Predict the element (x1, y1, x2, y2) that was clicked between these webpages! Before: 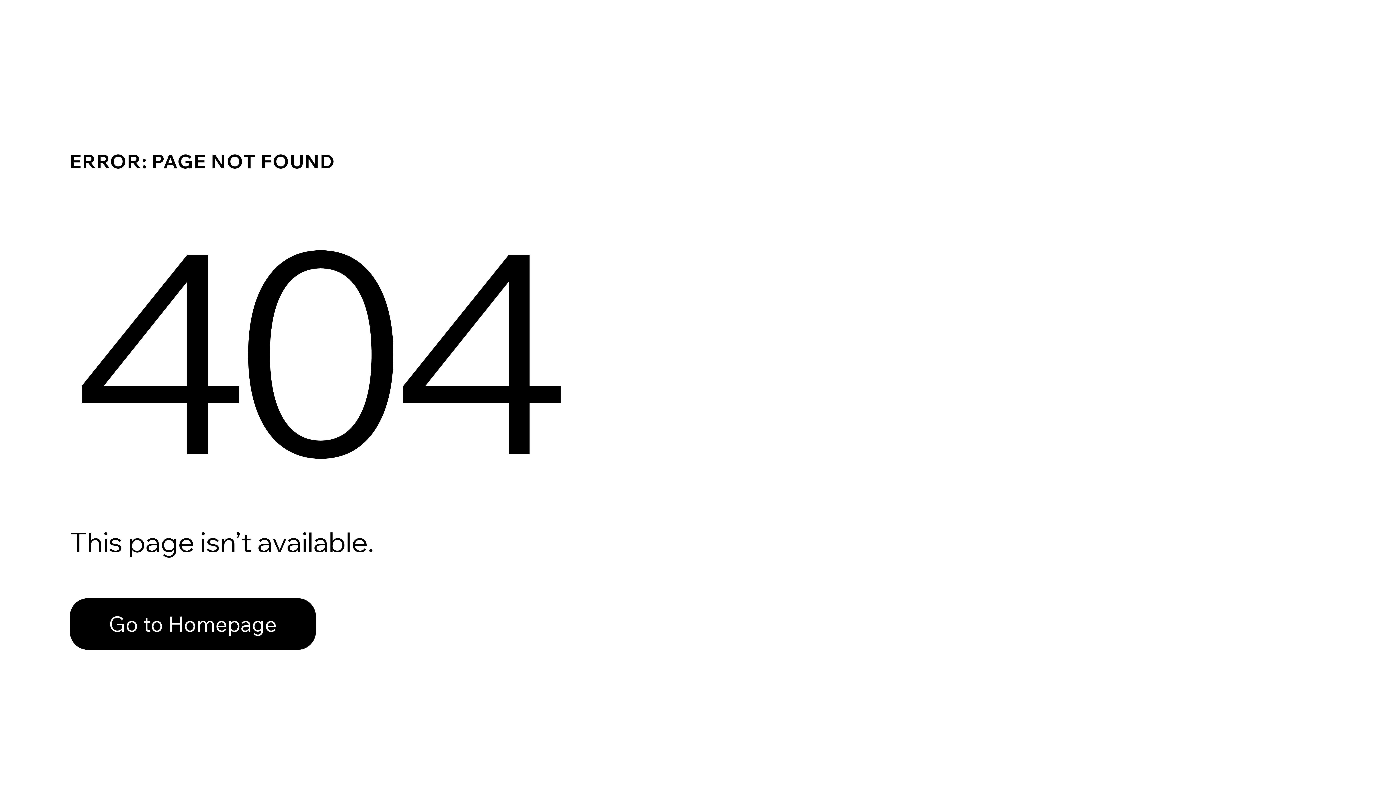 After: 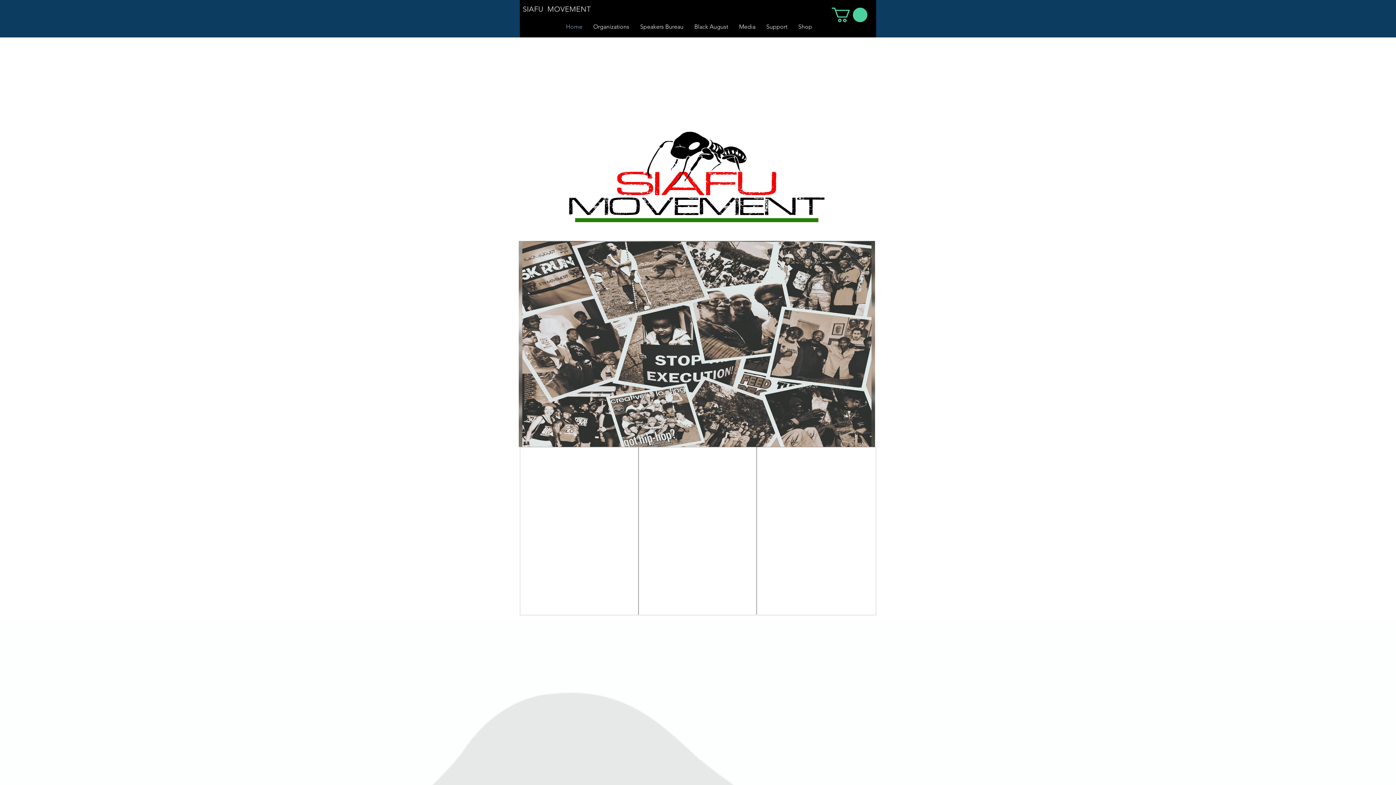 Action: bbox: (69, 598, 316, 650) label: Go to Homepage